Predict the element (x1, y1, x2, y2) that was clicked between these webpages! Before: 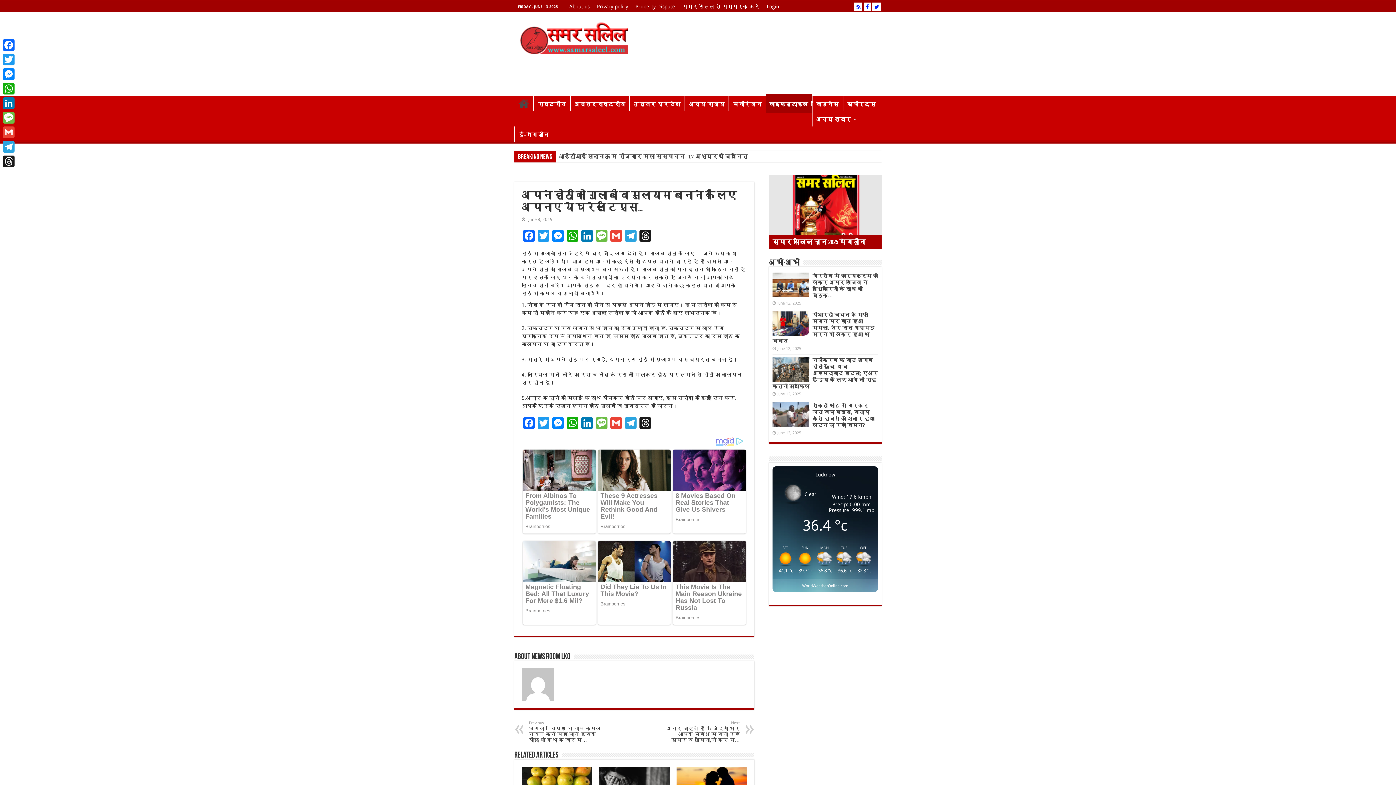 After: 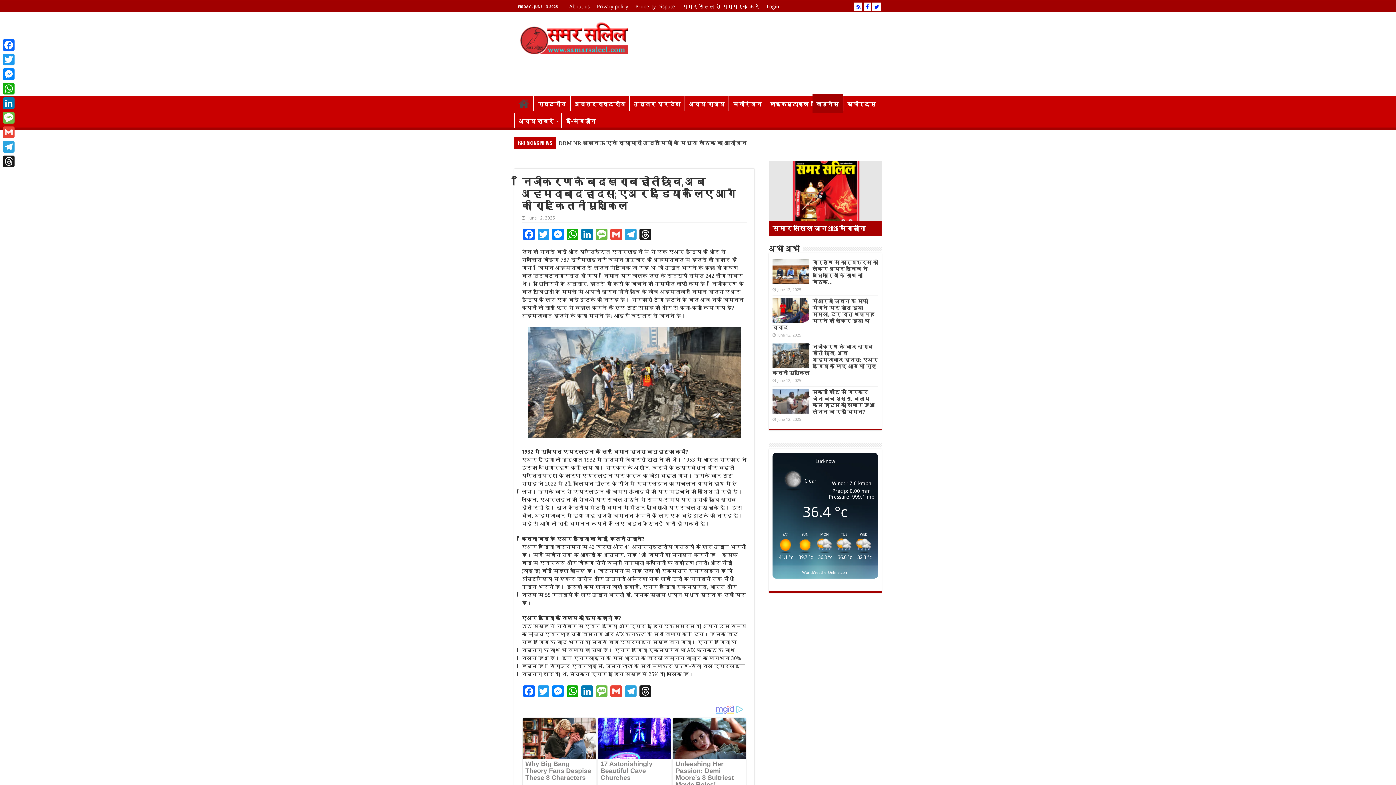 Action: bbox: (772, 357, 809, 381)